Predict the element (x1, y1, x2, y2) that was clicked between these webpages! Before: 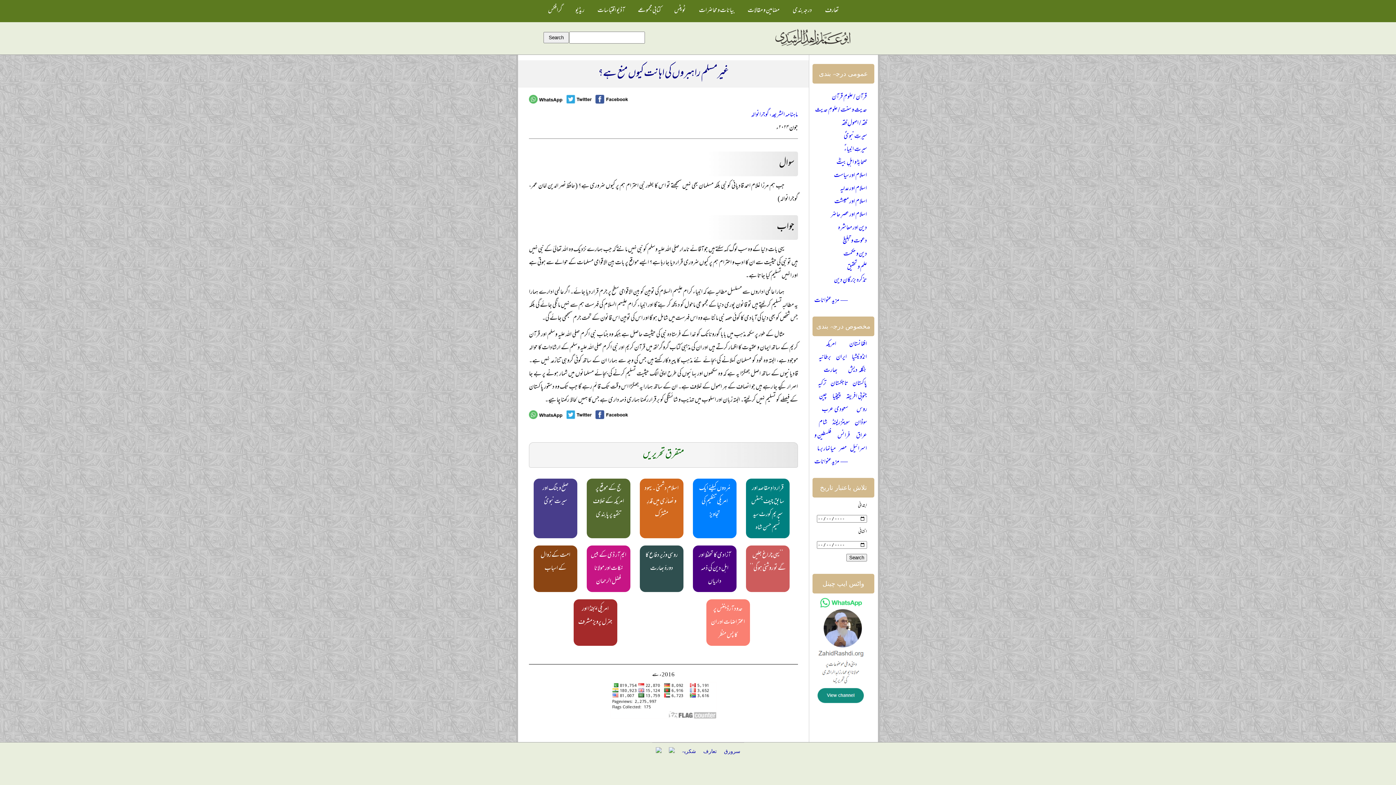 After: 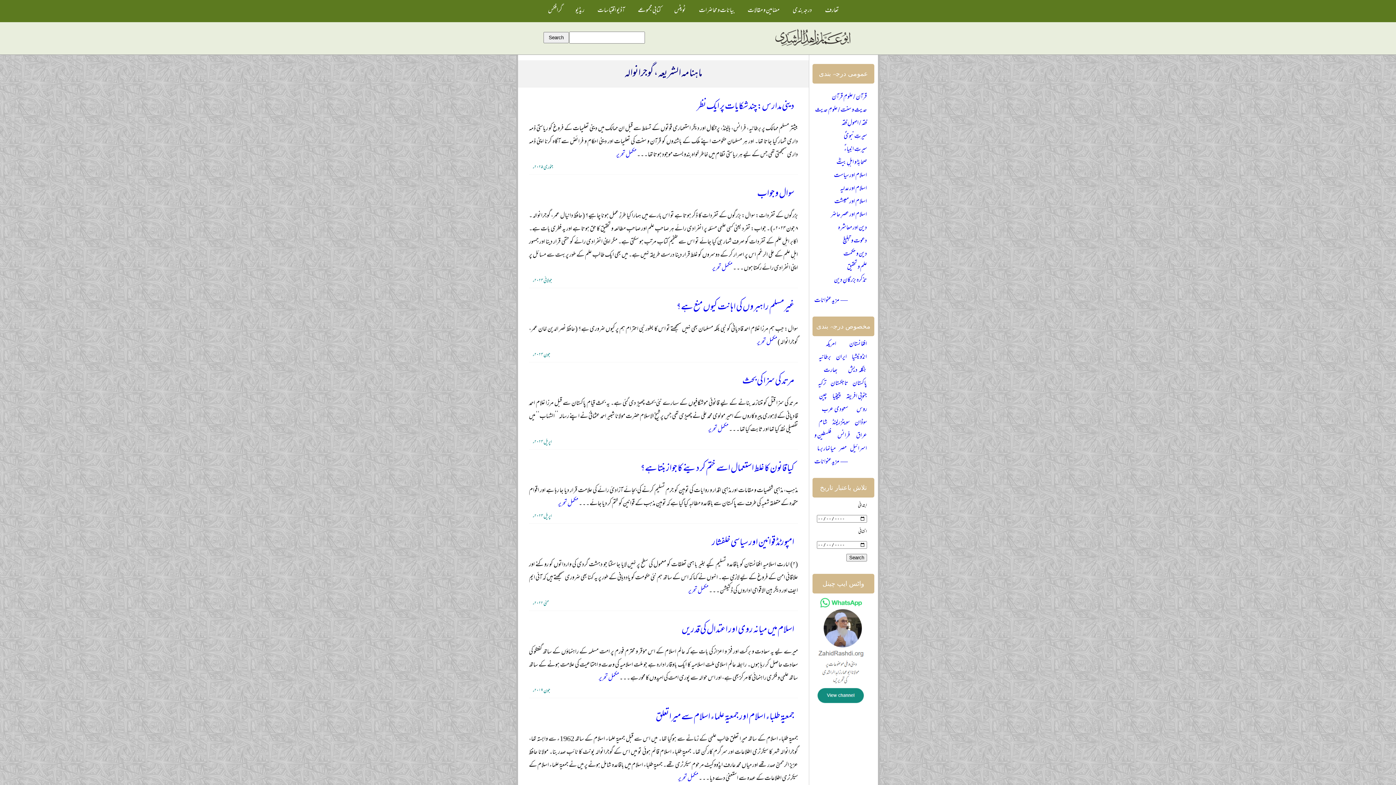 Action: label: ماہنامہ الشریعہ، گوجرانوالہ bbox: (751, 109, 798, 121)